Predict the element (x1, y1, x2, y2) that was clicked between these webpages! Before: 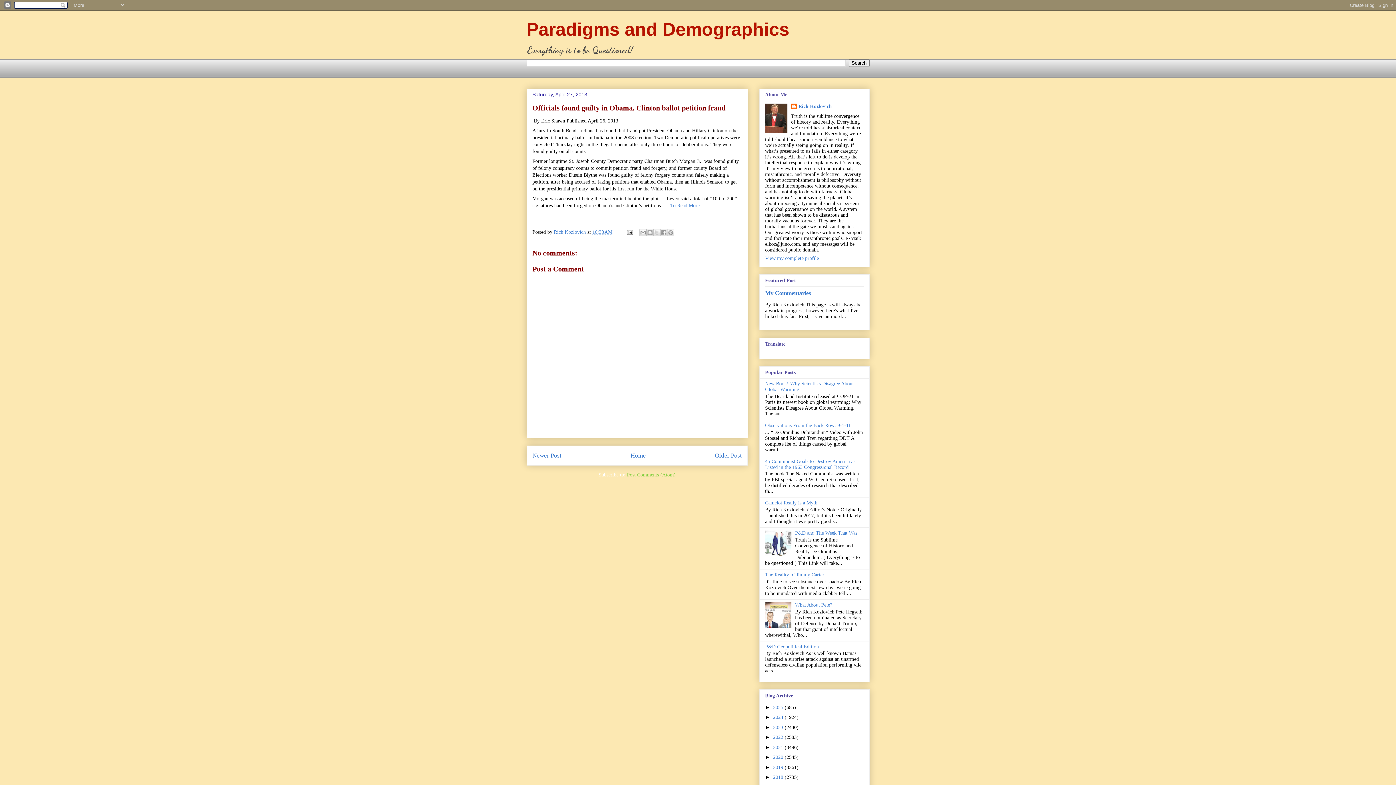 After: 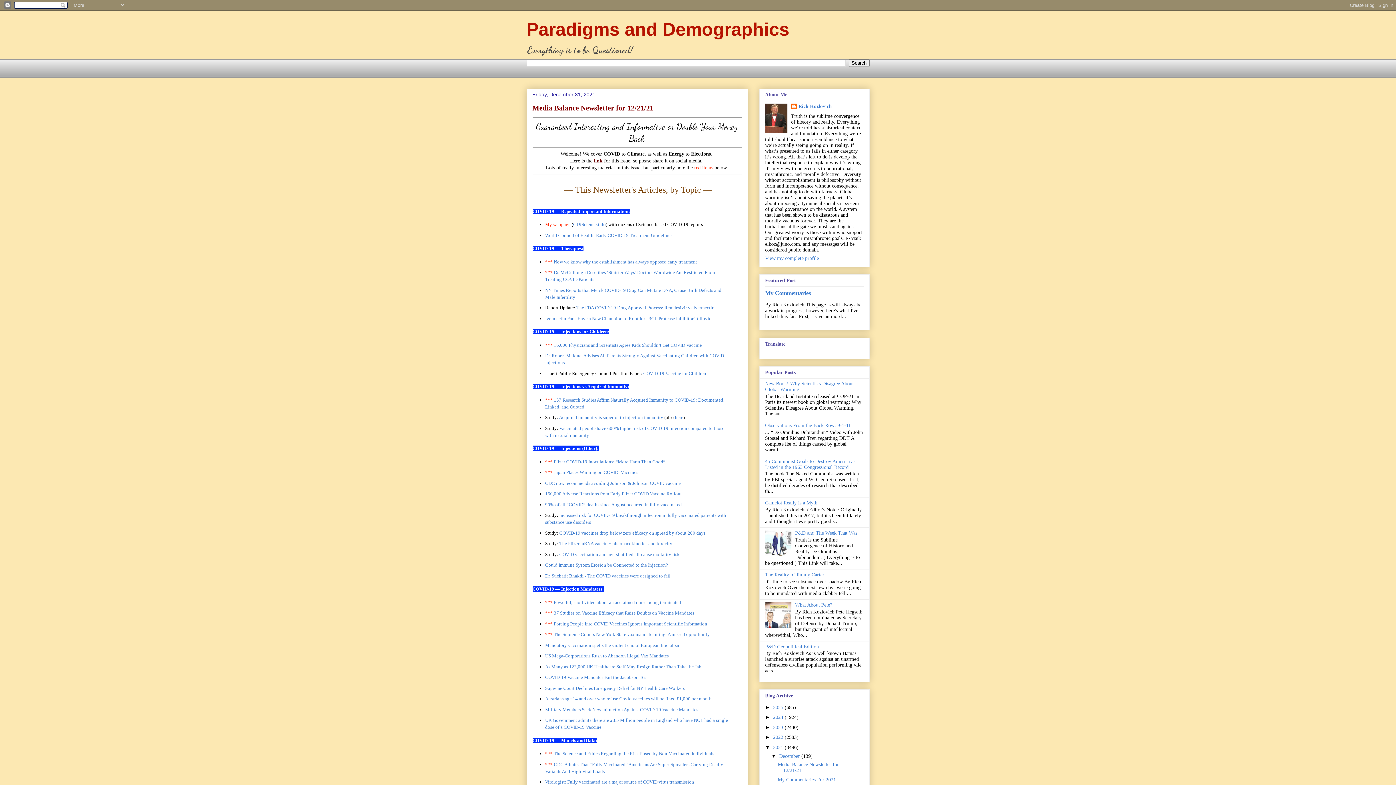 Action: label: 2021  bbox: (773, 745, 784, 750)